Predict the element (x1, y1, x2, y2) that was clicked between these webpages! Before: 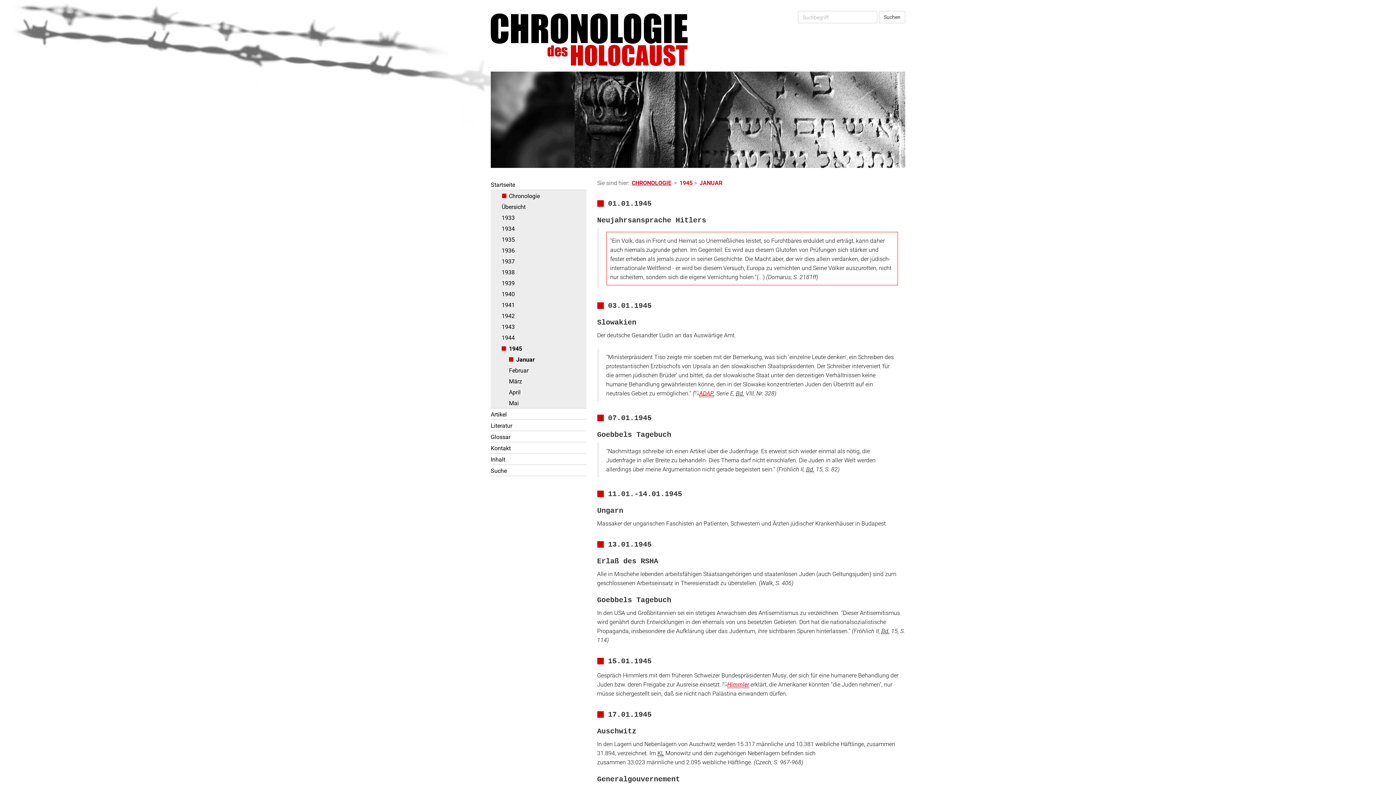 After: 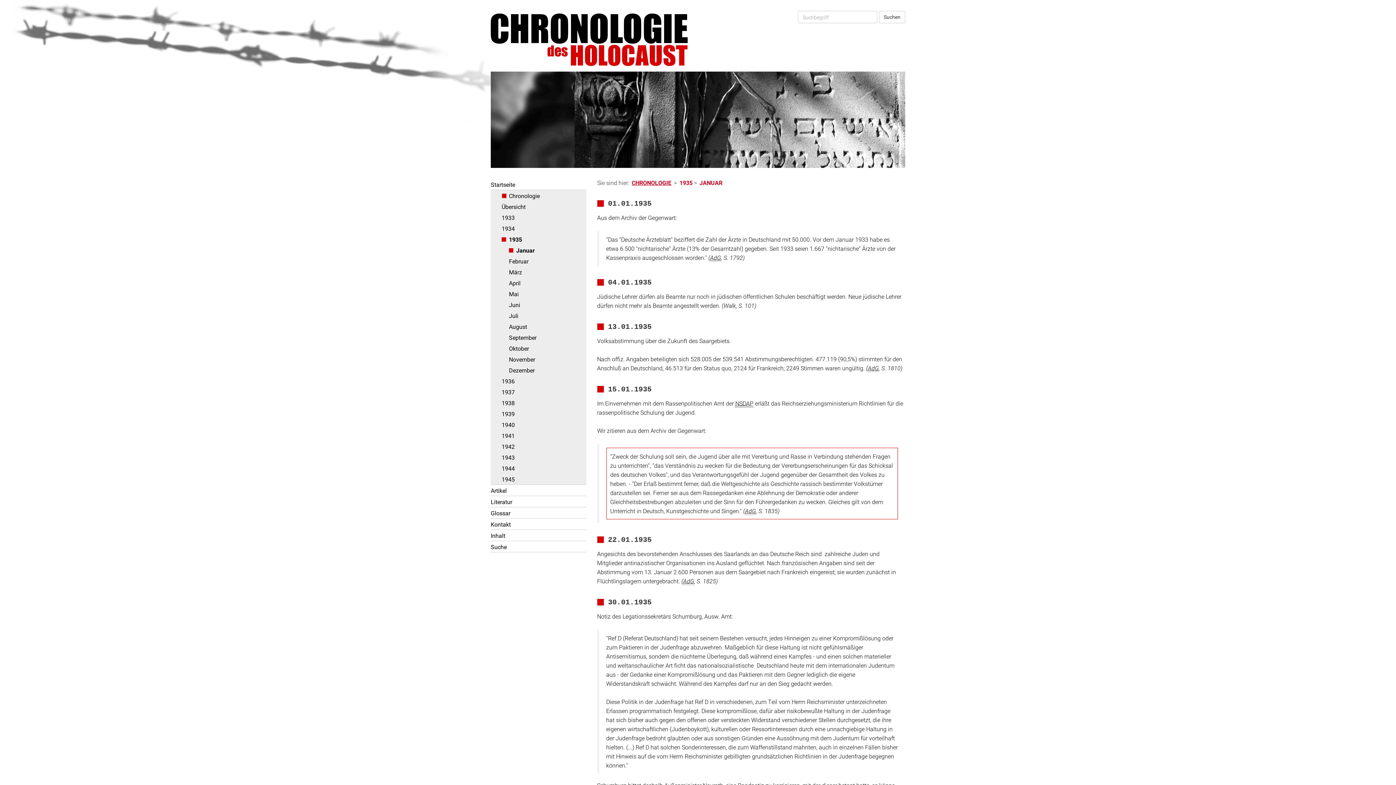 Action: bbox: (501, 234, 586, 244) label: 1935